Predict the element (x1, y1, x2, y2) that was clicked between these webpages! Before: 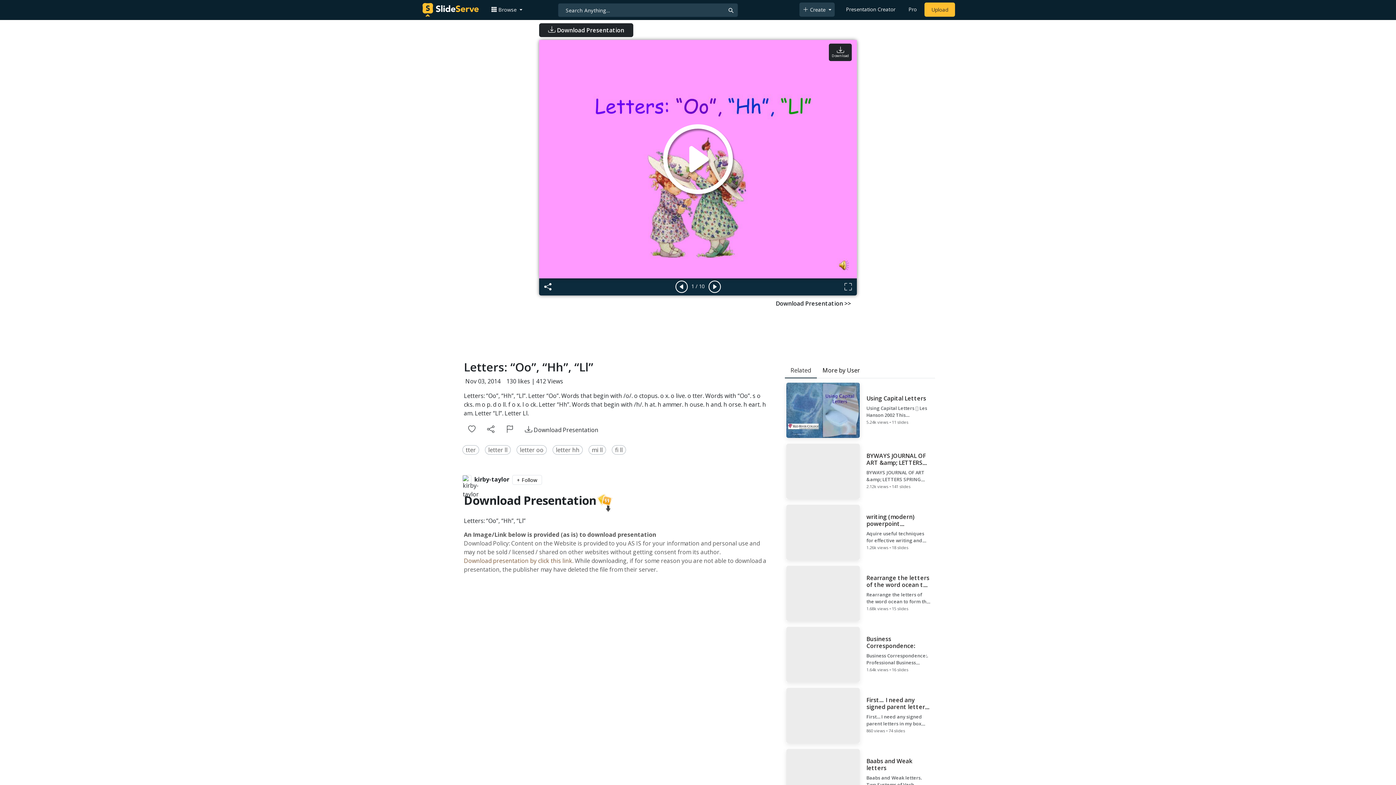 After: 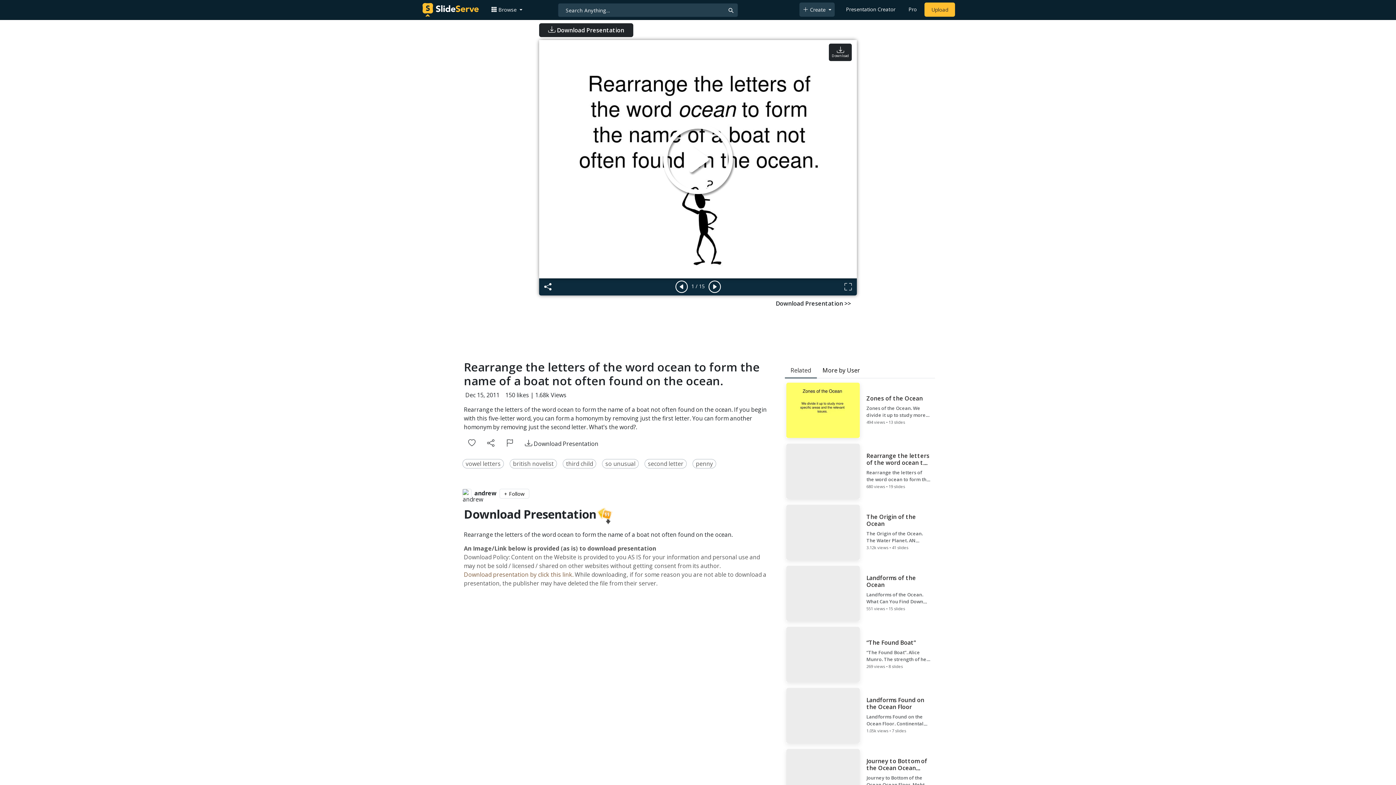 Action: label: Rearrange the letters of the word ocean to form the name of a boat not often found on the ocean.

Rearrange the letters of the word ocean to form the name of a boat not often found on the ocean. If you begin with this five-letter word, you can form a homonym by removing just the first letter. You can form another homonym by removing just the second letter. What’s the word?.

1.68k views • 15 slides bbox: (784, 564, 935, 622)